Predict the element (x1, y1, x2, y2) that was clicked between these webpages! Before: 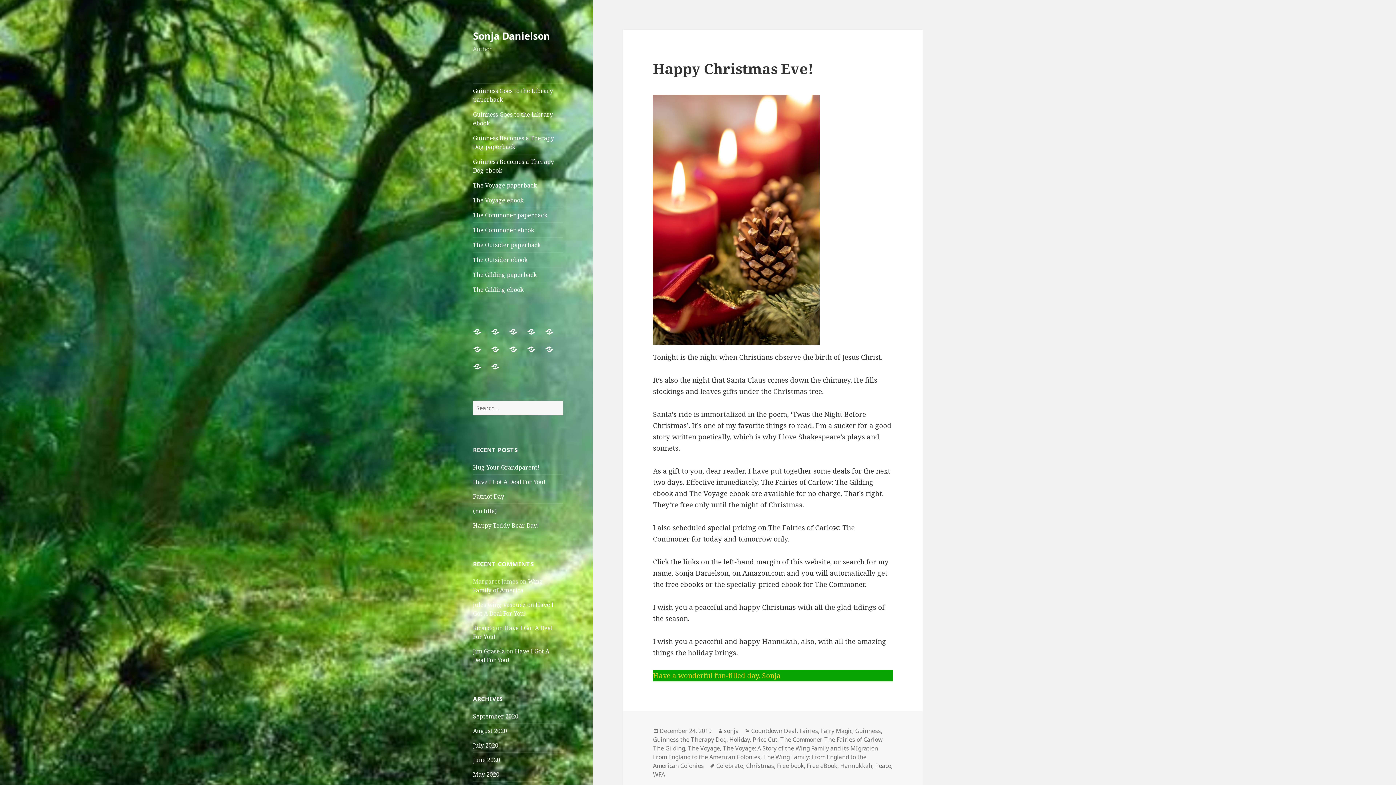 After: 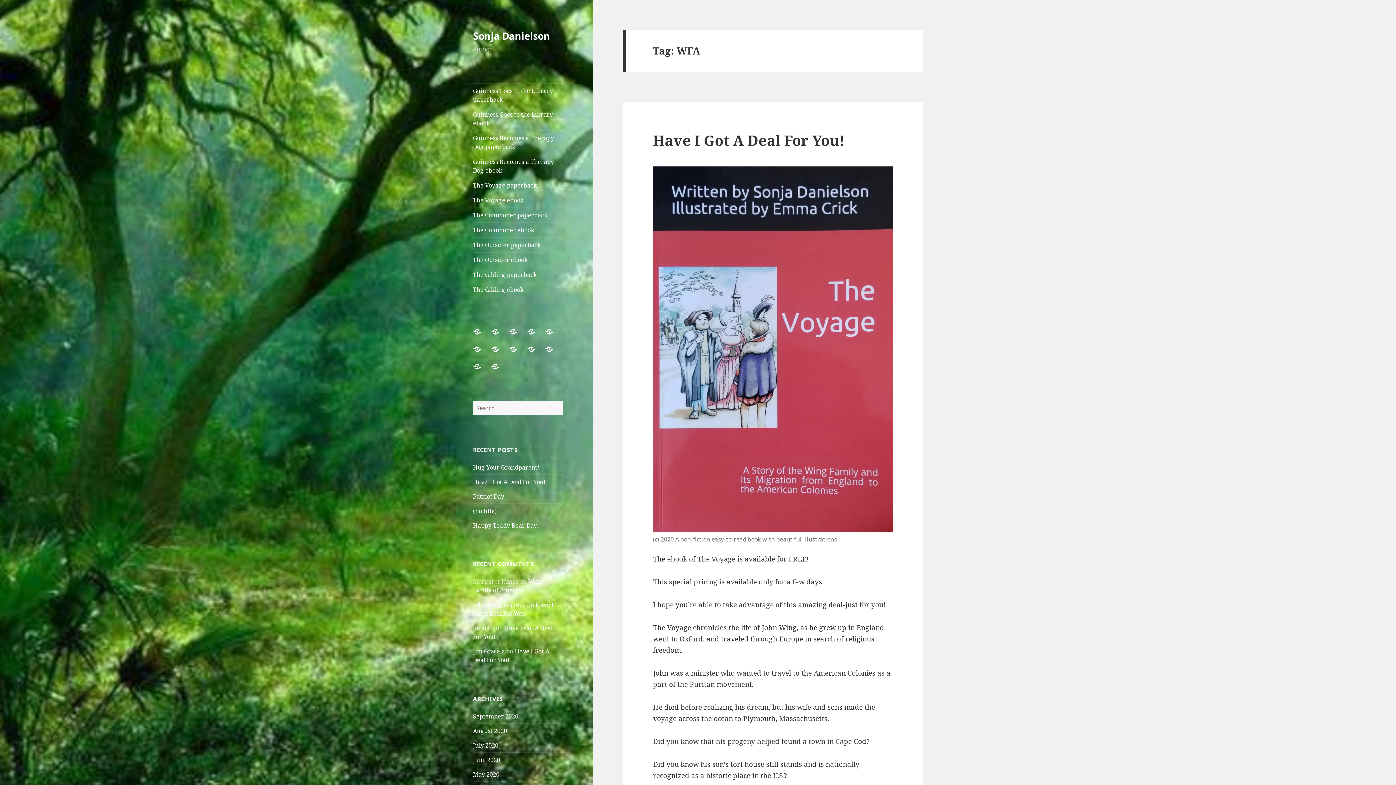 Action: label: WFA bbox: (653, 770, 665, 779)